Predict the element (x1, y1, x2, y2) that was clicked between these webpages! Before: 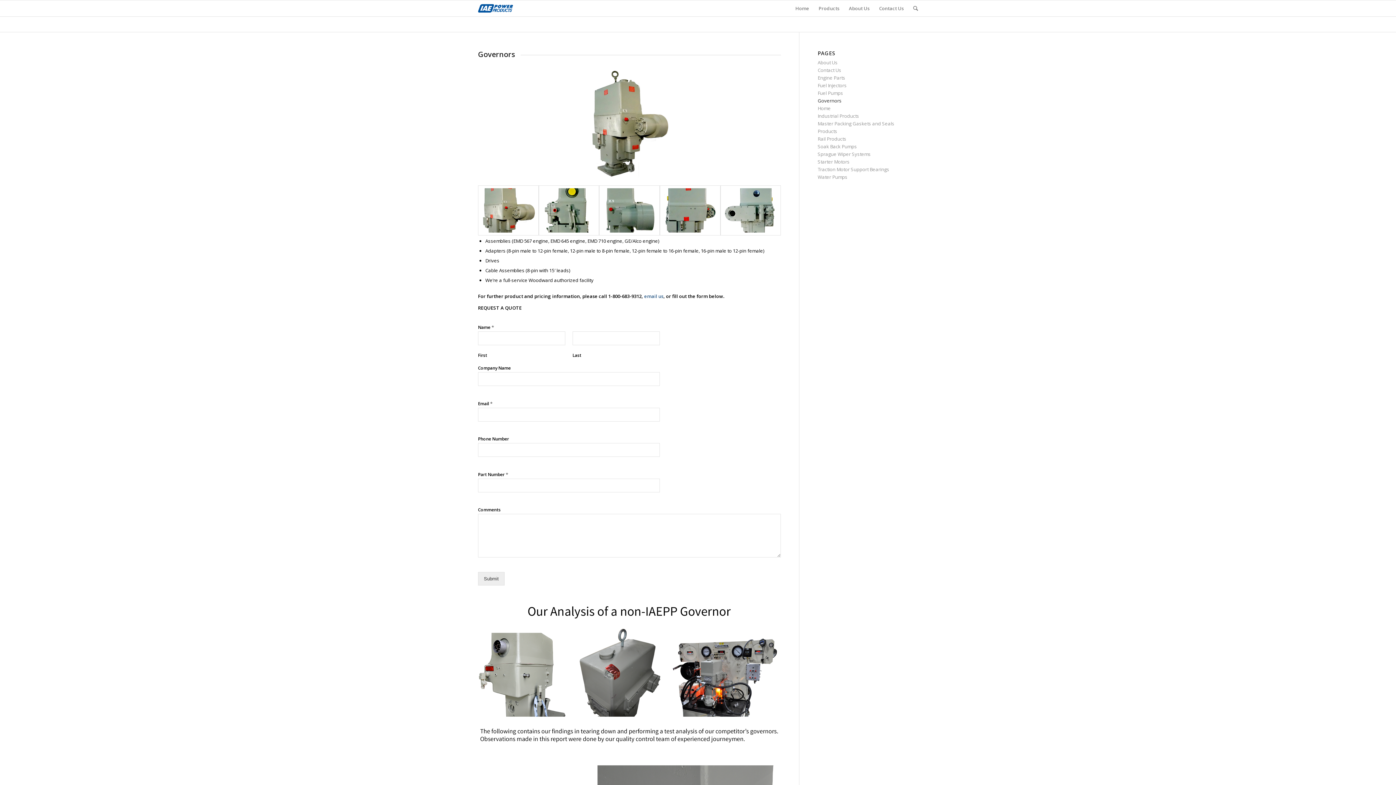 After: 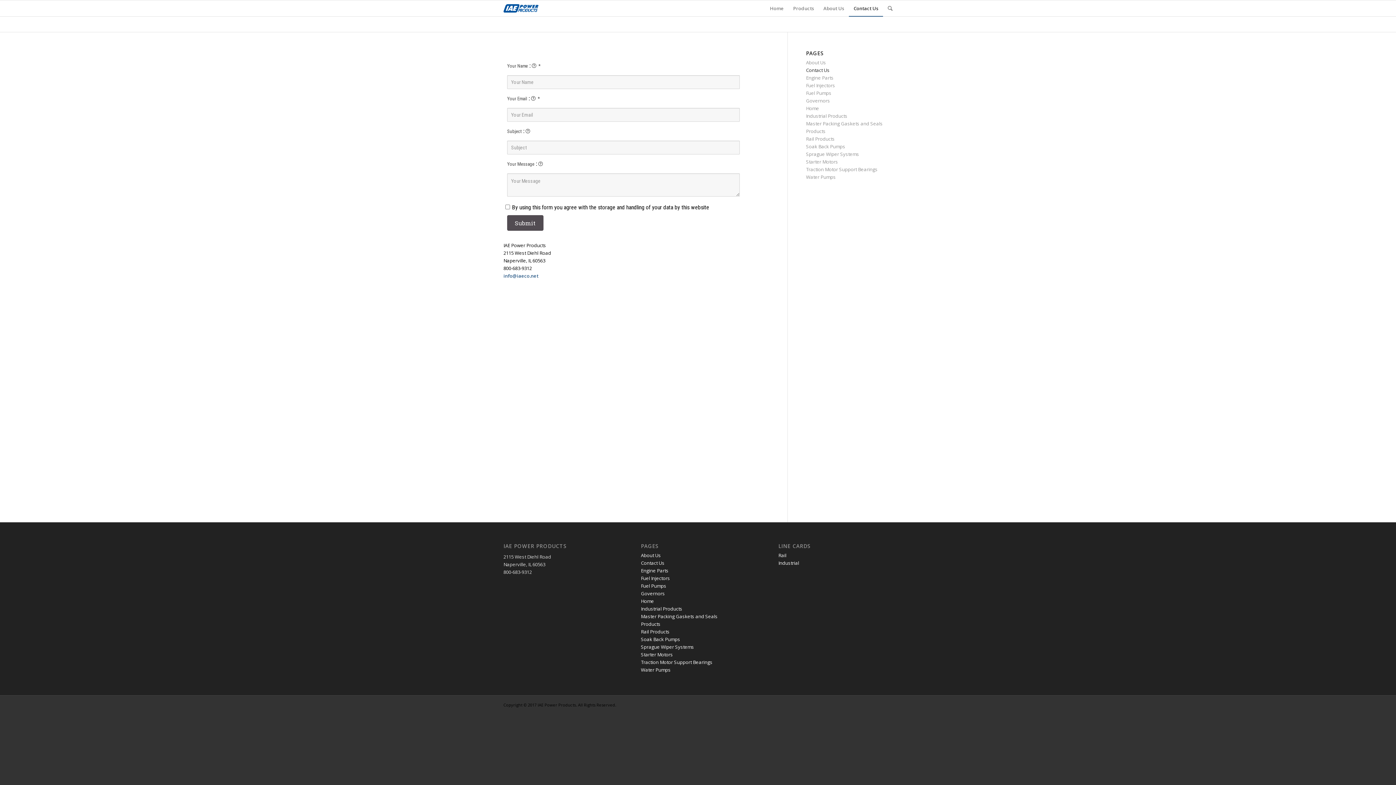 Action: bbox: (874, 0, 908, 16) label: Contact Us